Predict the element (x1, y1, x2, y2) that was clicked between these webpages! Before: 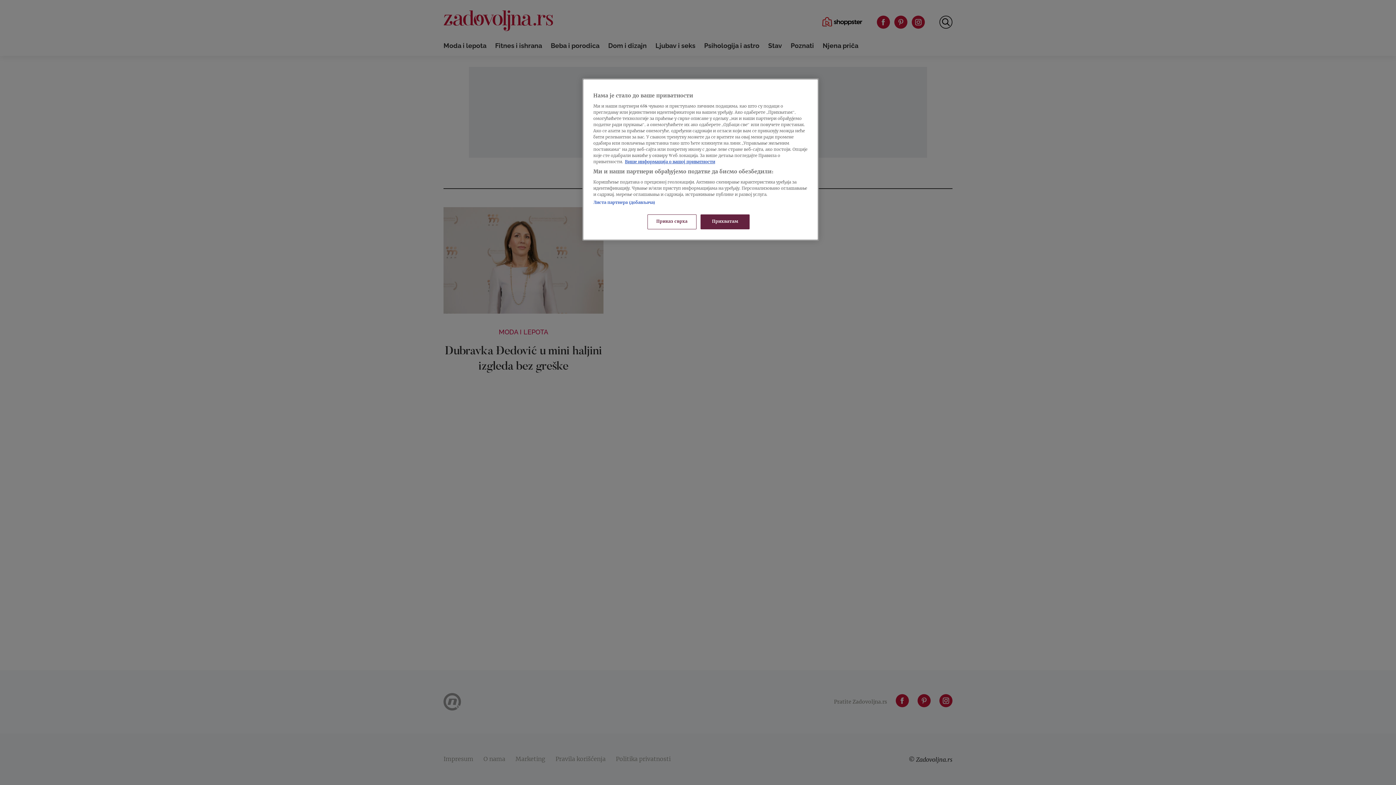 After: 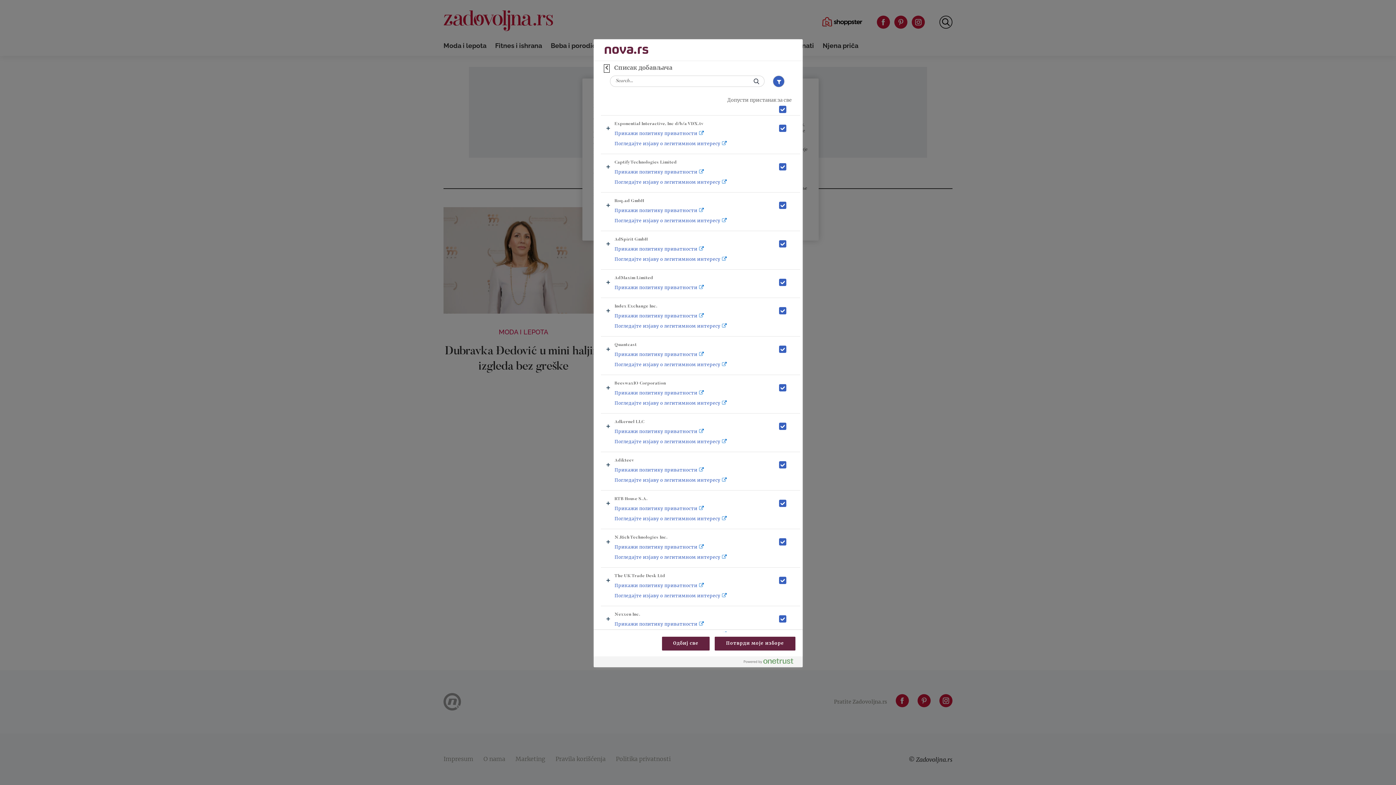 Action: label: Листа партнера (добављача) bbox: (593, 200, 655, 205)